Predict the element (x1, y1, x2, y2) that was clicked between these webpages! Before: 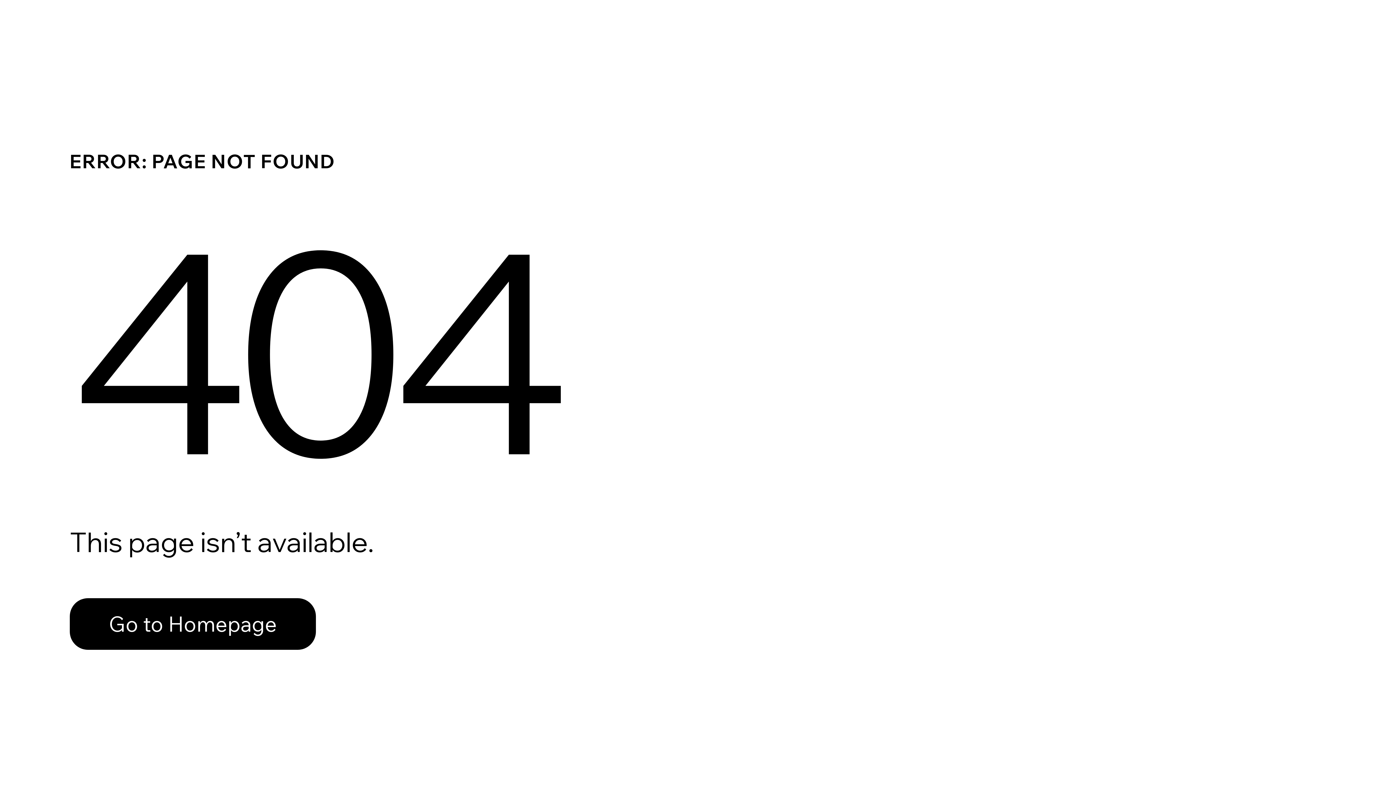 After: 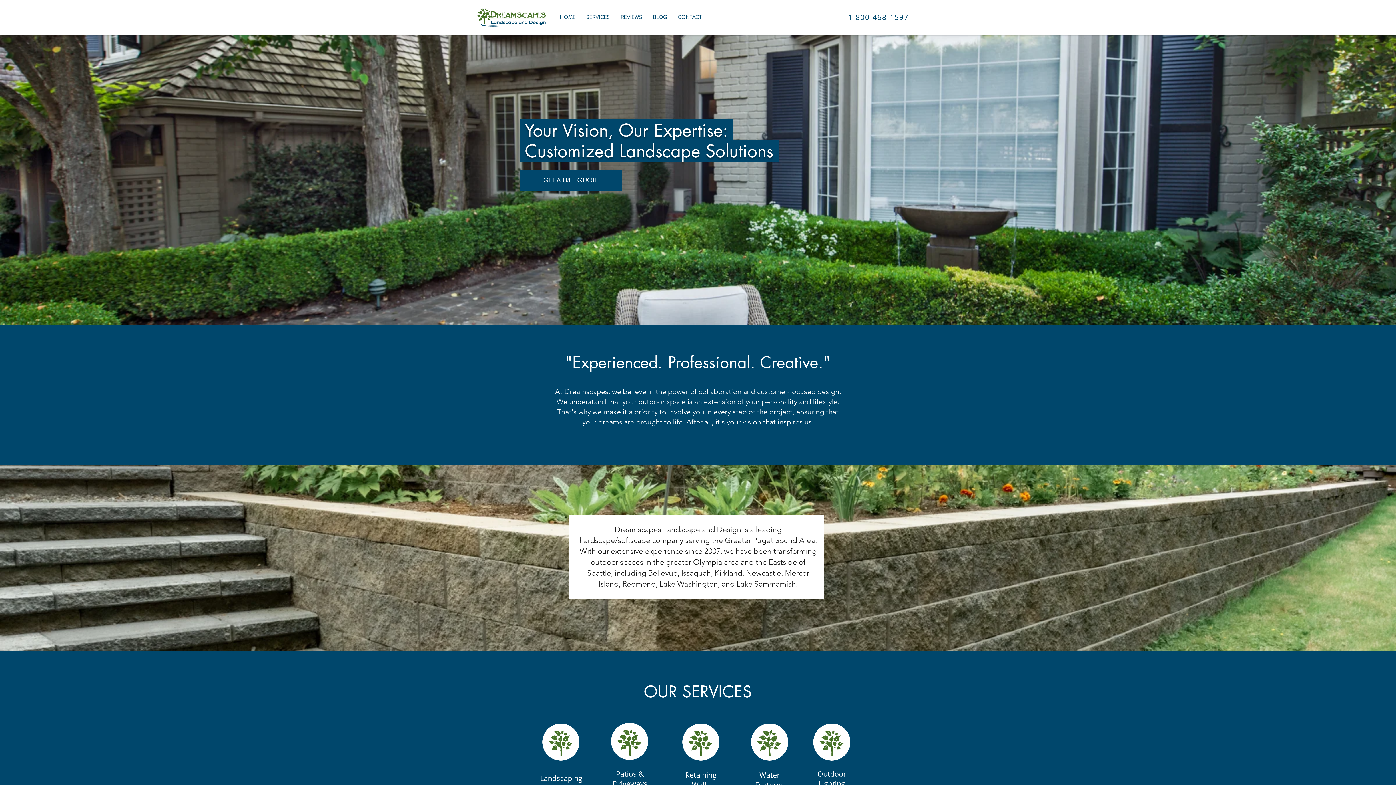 Action: bbox: (69, 582, 768, 659) label: Go to Homepage